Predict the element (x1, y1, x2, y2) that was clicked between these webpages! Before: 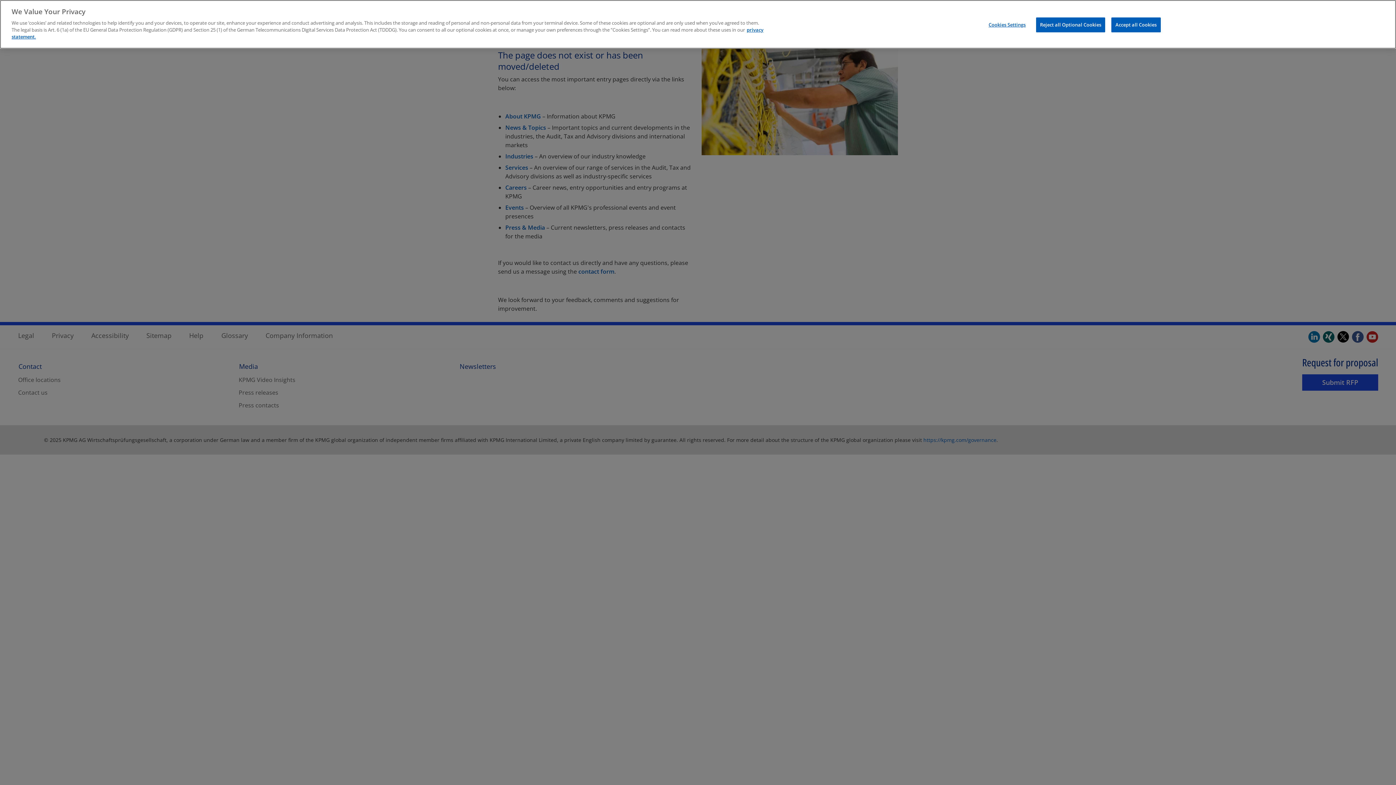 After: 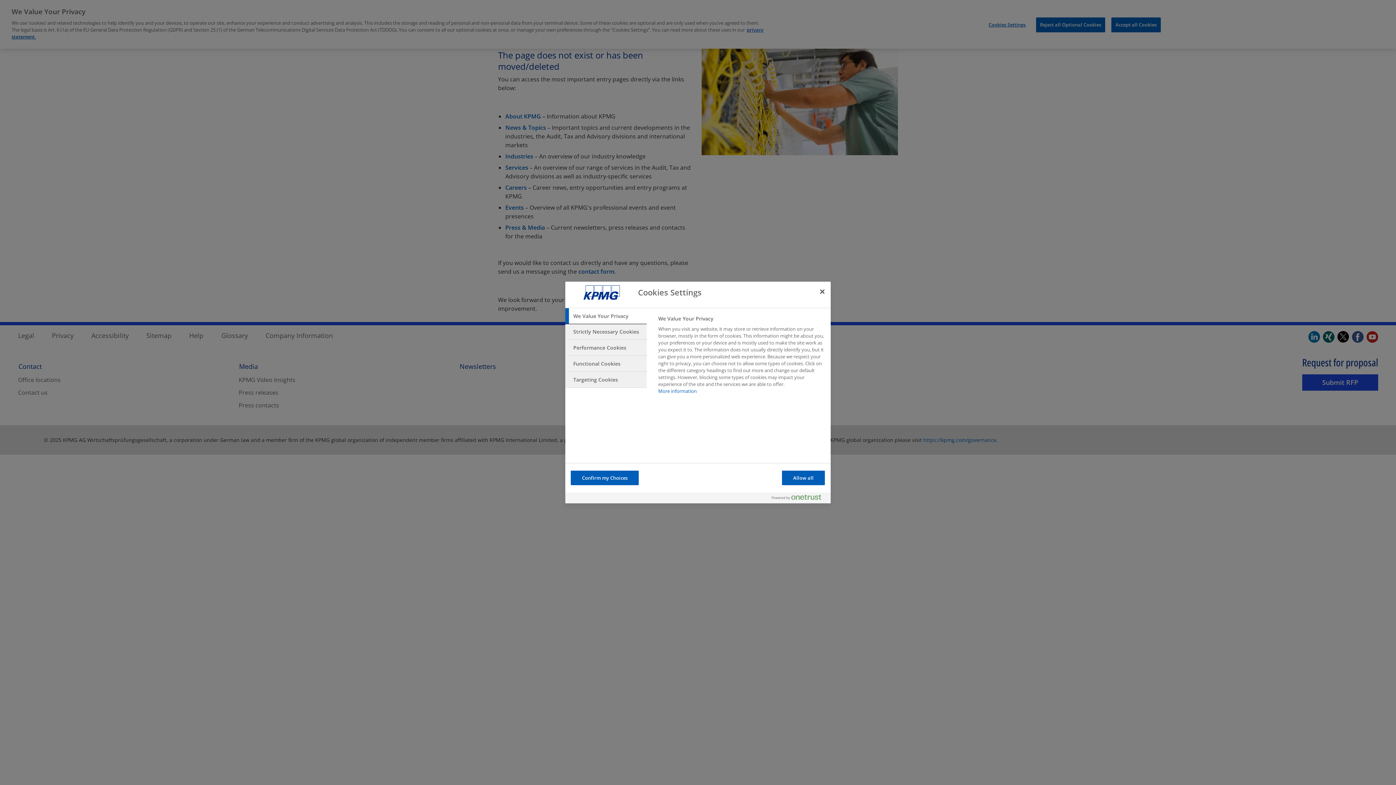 Action: bbox: (984, 17, 1030, 32) label: Cookies Settings